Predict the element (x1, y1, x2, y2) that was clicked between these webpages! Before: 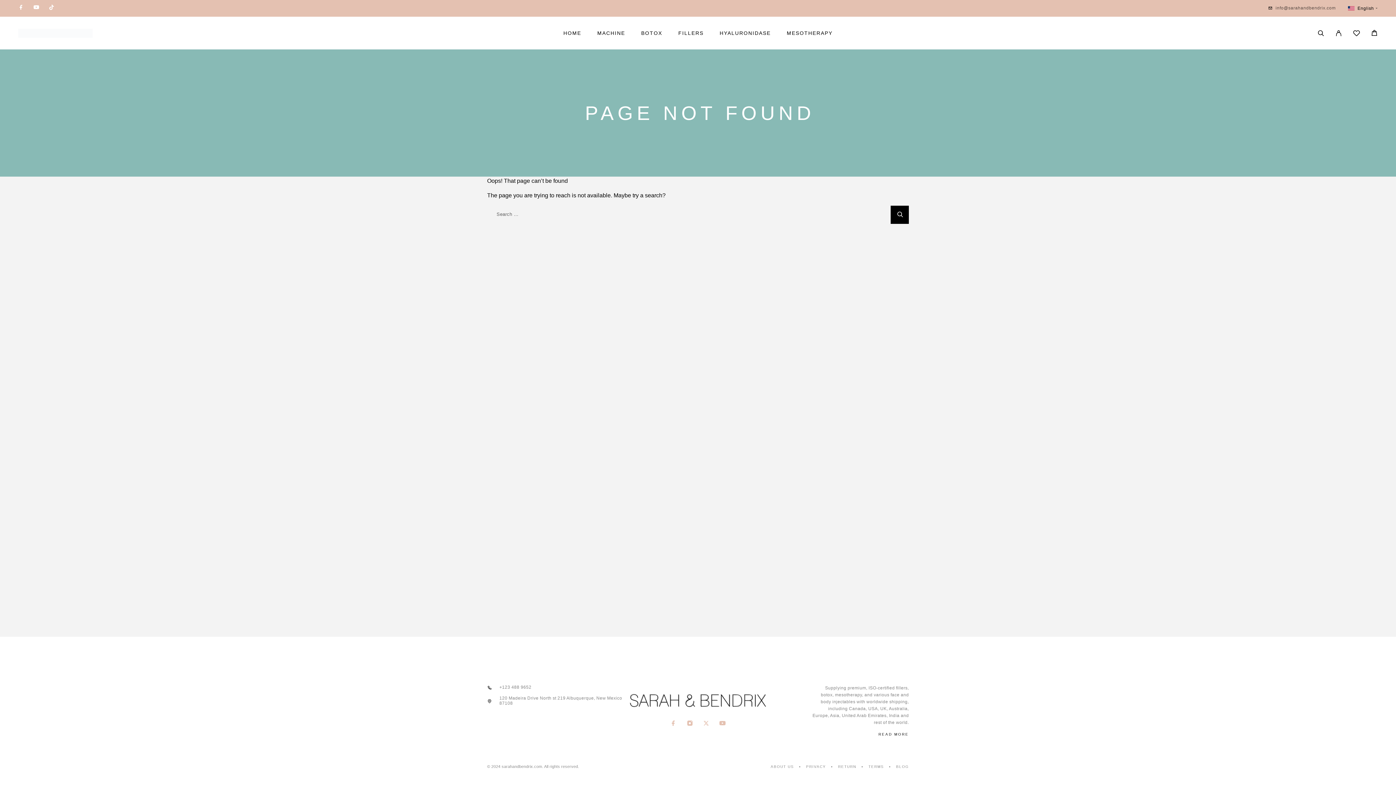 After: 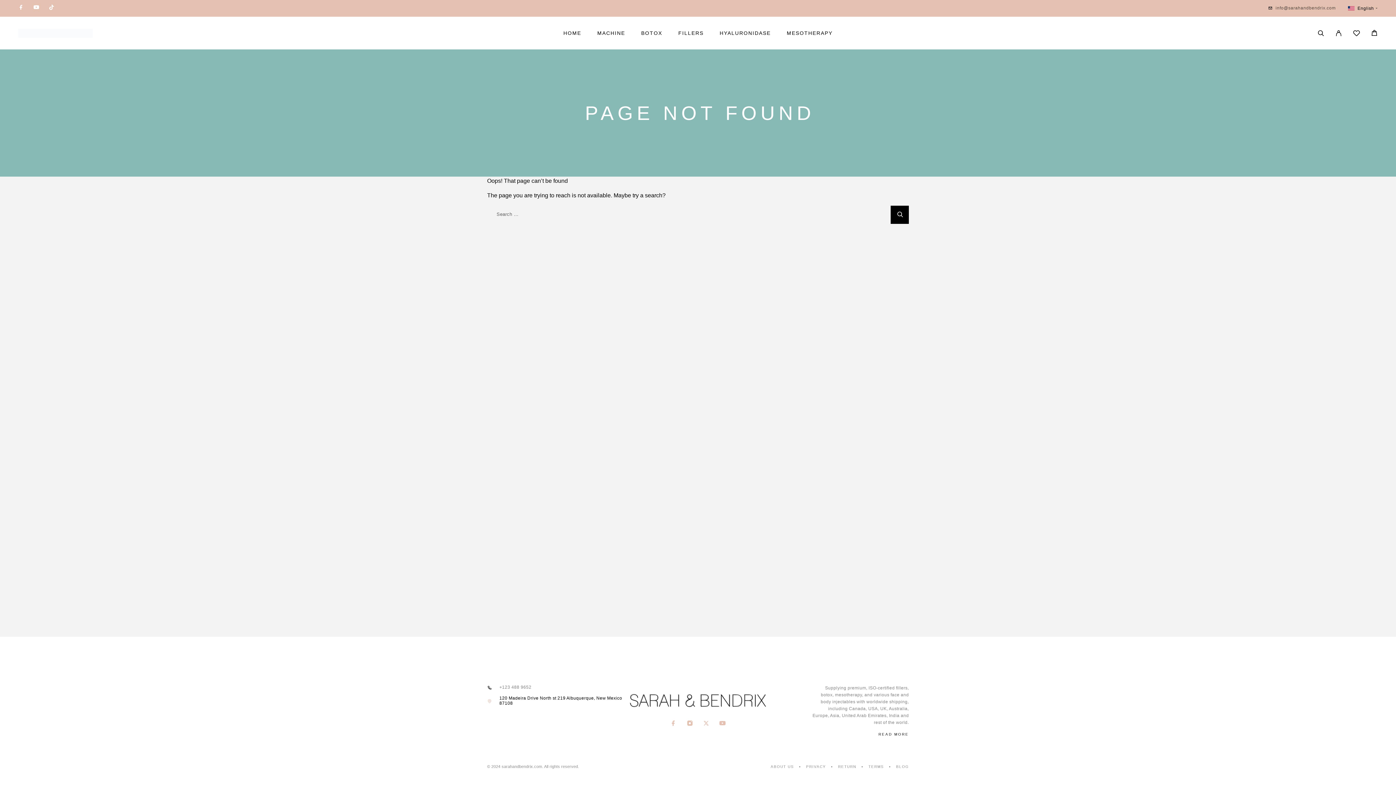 Action: label: 120 Madeira Drive North st 219 Albuquerque, New Mexico 87108 bbox: (487, 696, 627, 706)